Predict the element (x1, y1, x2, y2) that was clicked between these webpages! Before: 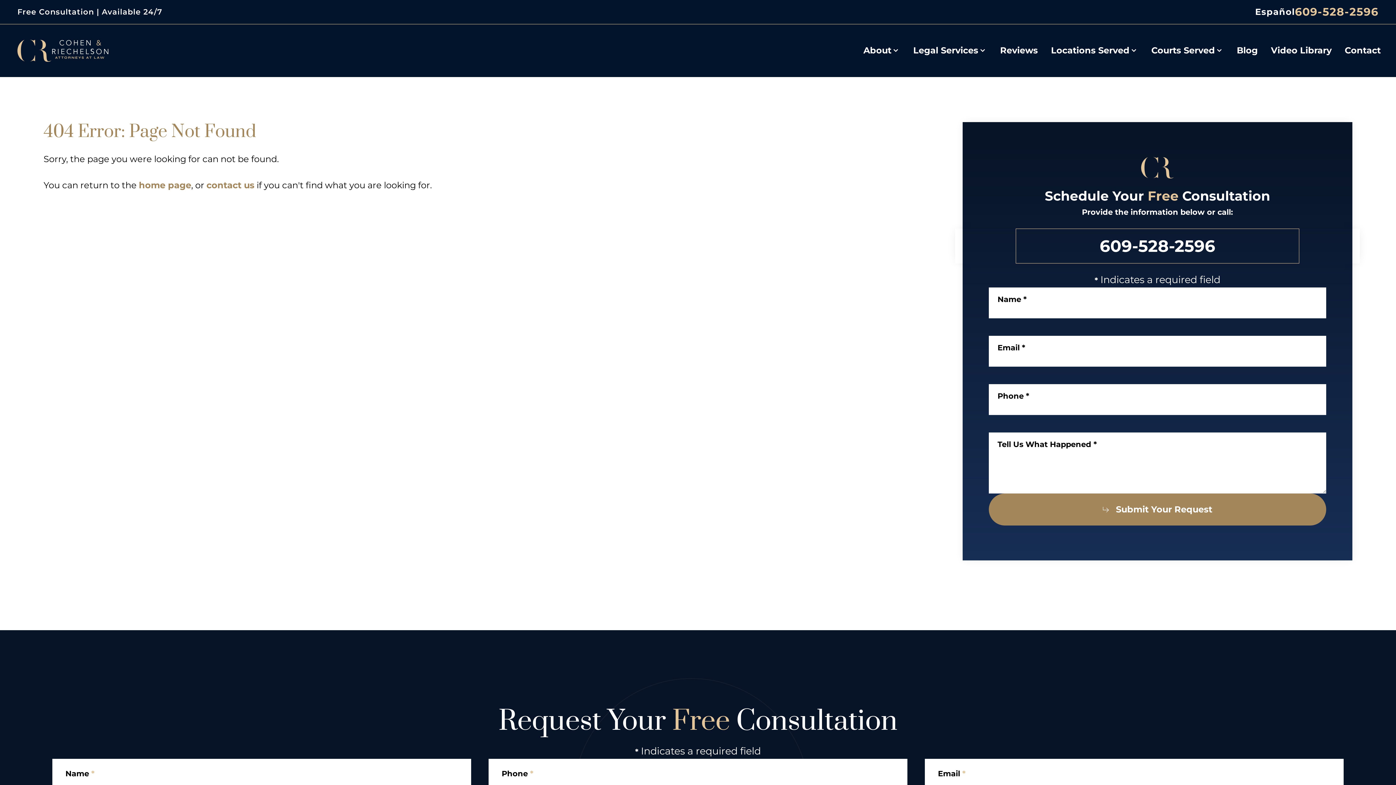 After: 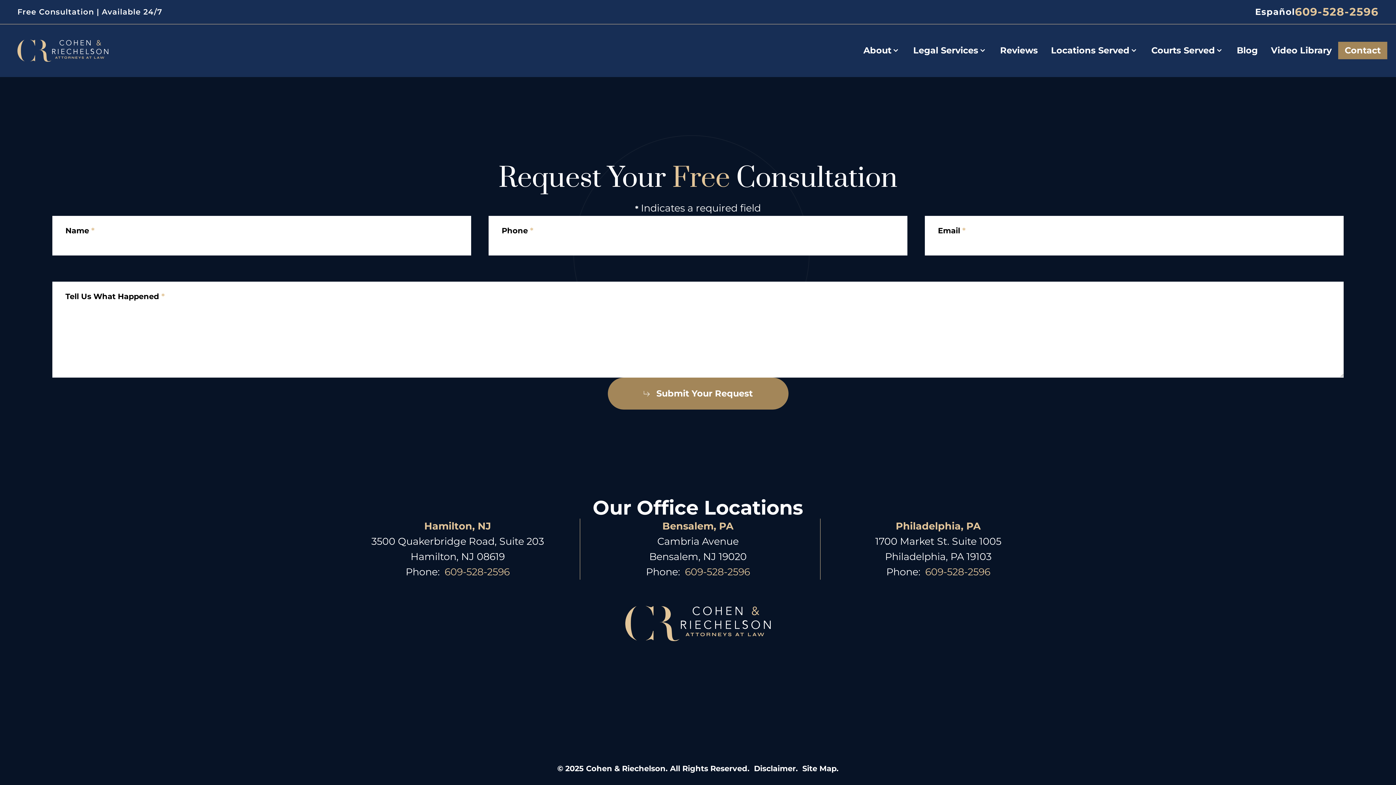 Action: bbox: (206, 180, 254, 190) label: contact us